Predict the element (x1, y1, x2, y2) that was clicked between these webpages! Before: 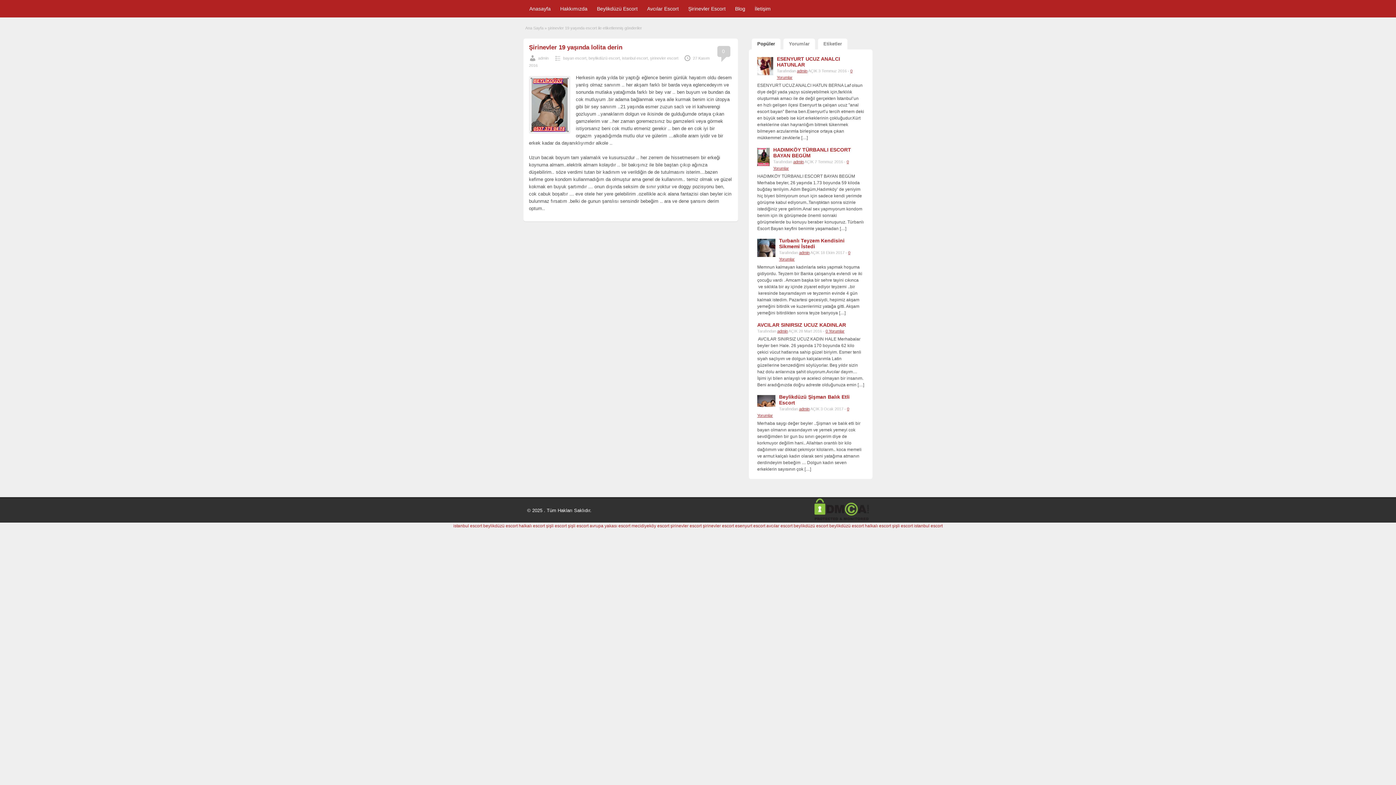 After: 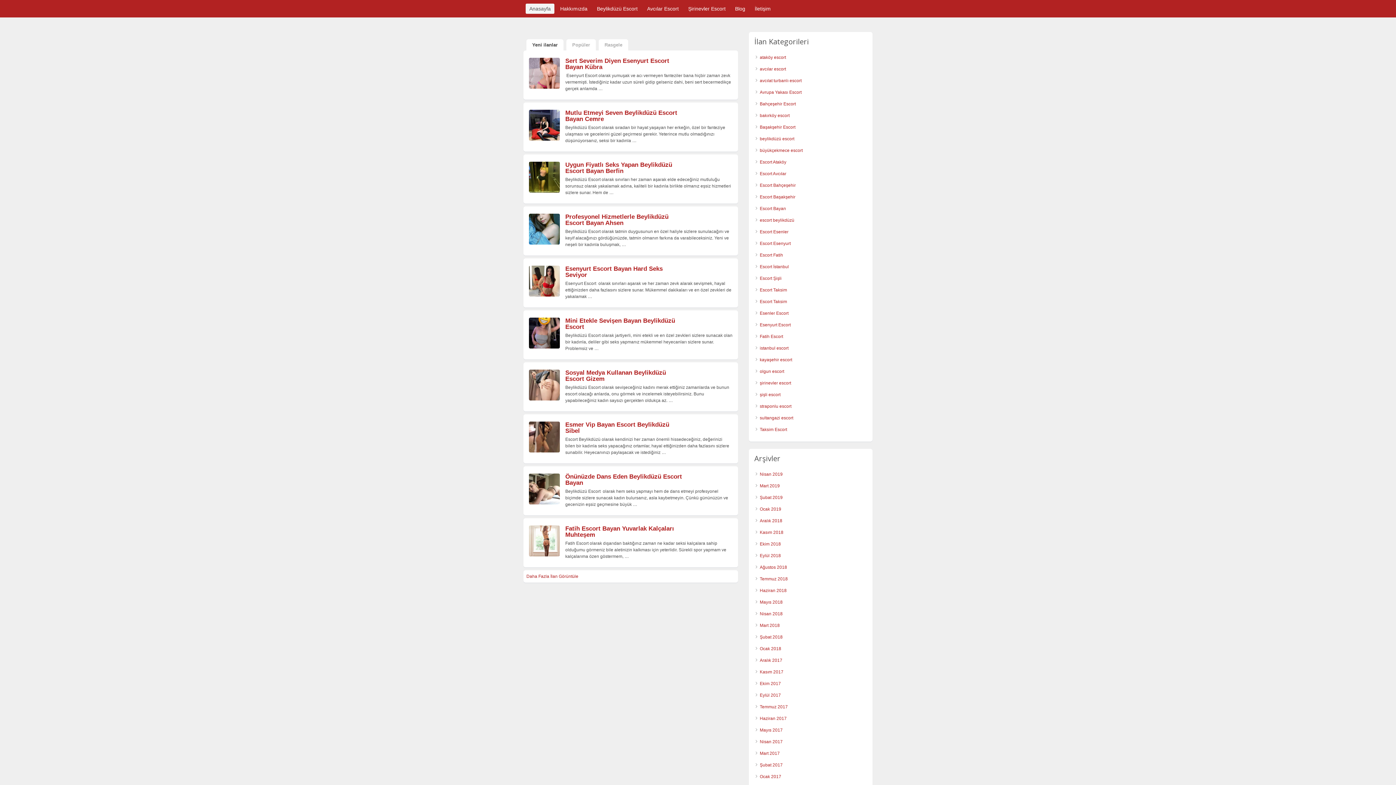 Action: label: istanbul escort bbox: (914, 523, 942, 528)